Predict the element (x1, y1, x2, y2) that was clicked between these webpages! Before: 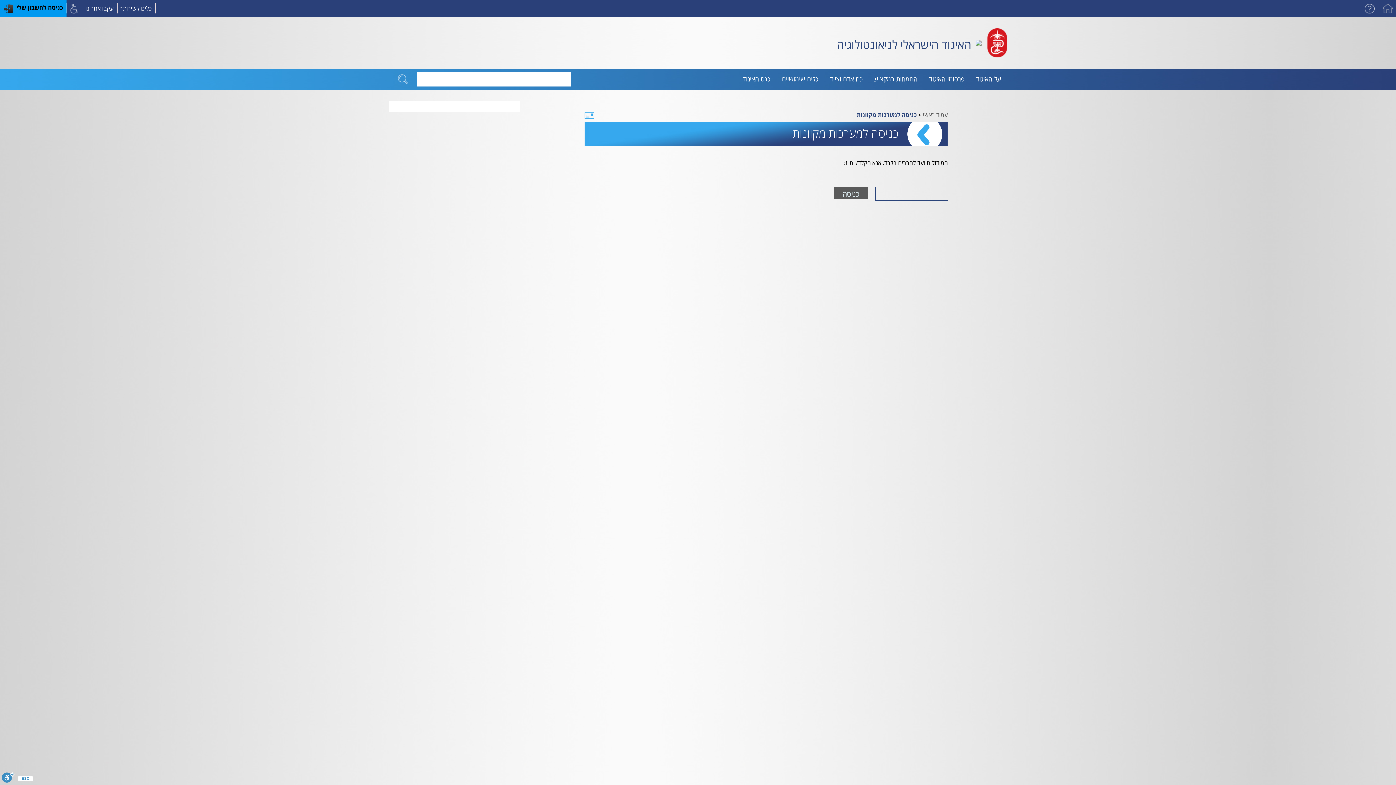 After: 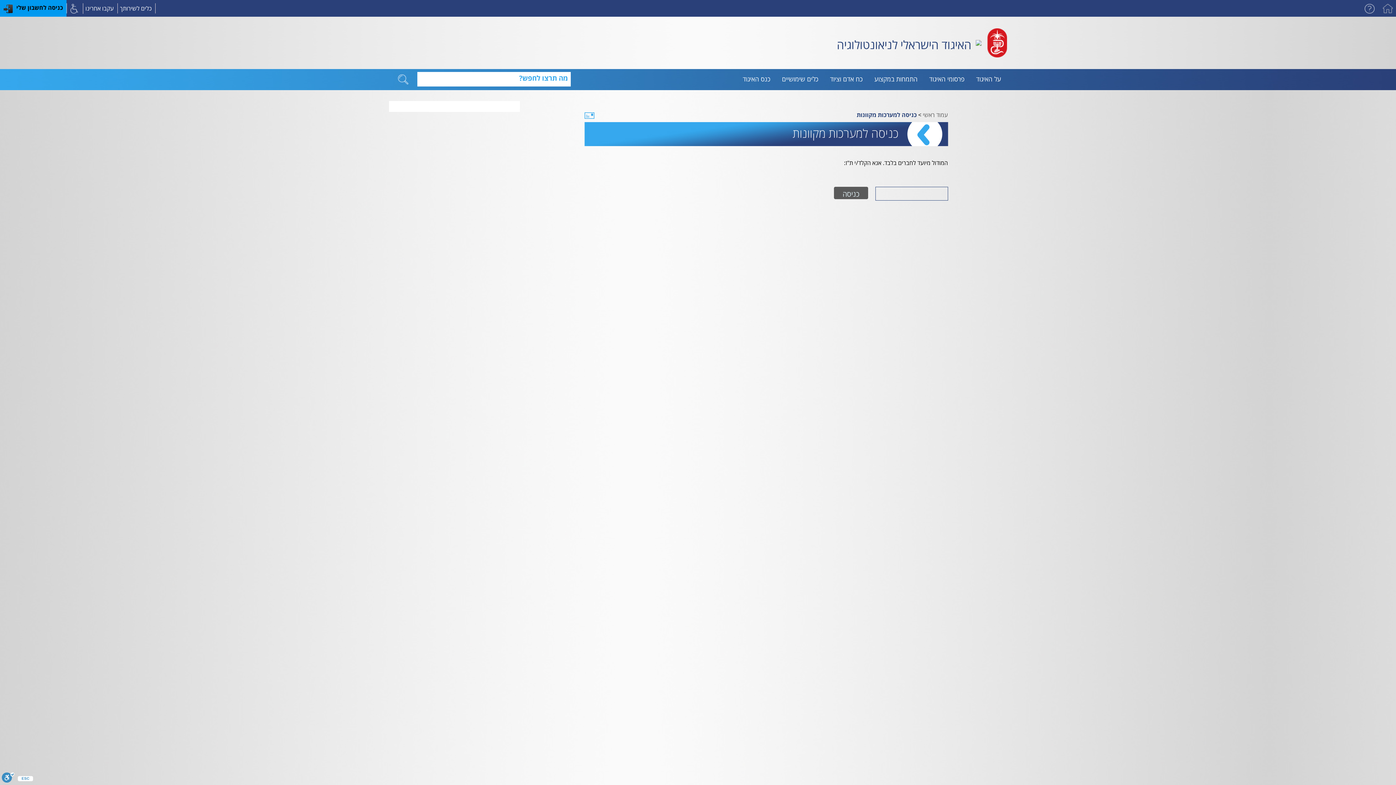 Action: label: כניסה למערכות מקוונות bbox: (856, 110, 916, 118)